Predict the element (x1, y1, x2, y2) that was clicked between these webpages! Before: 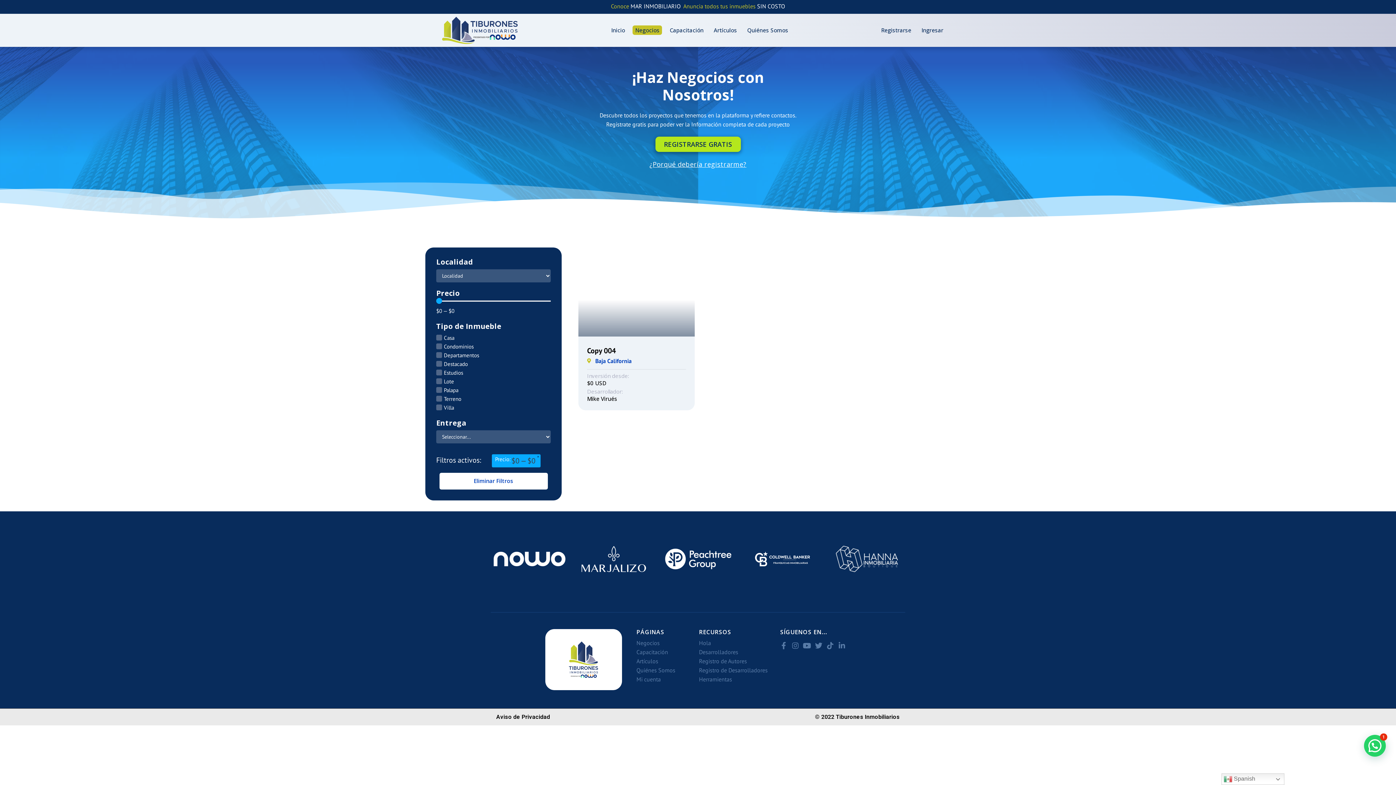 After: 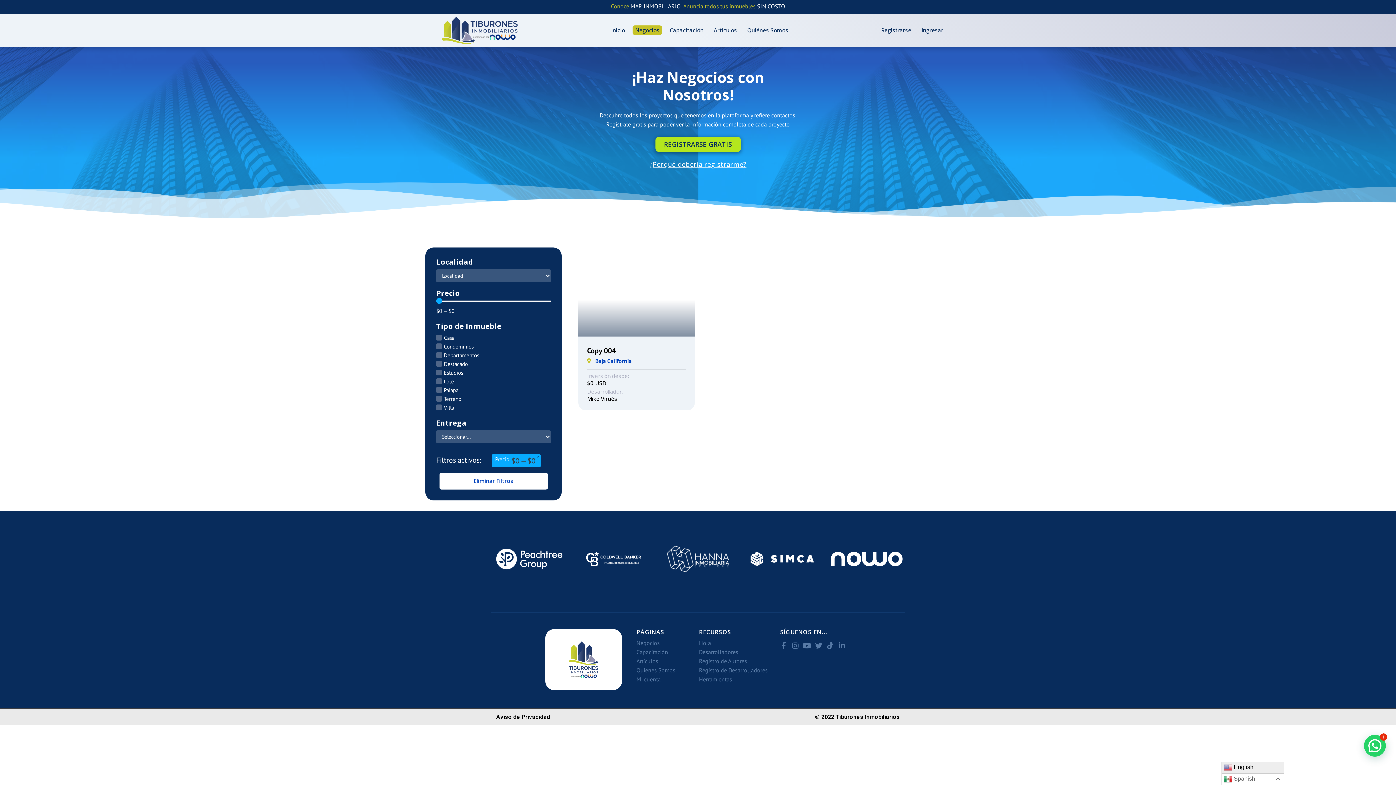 Action: bbox: (1221, 773, 1284, 785) label:  Spanish